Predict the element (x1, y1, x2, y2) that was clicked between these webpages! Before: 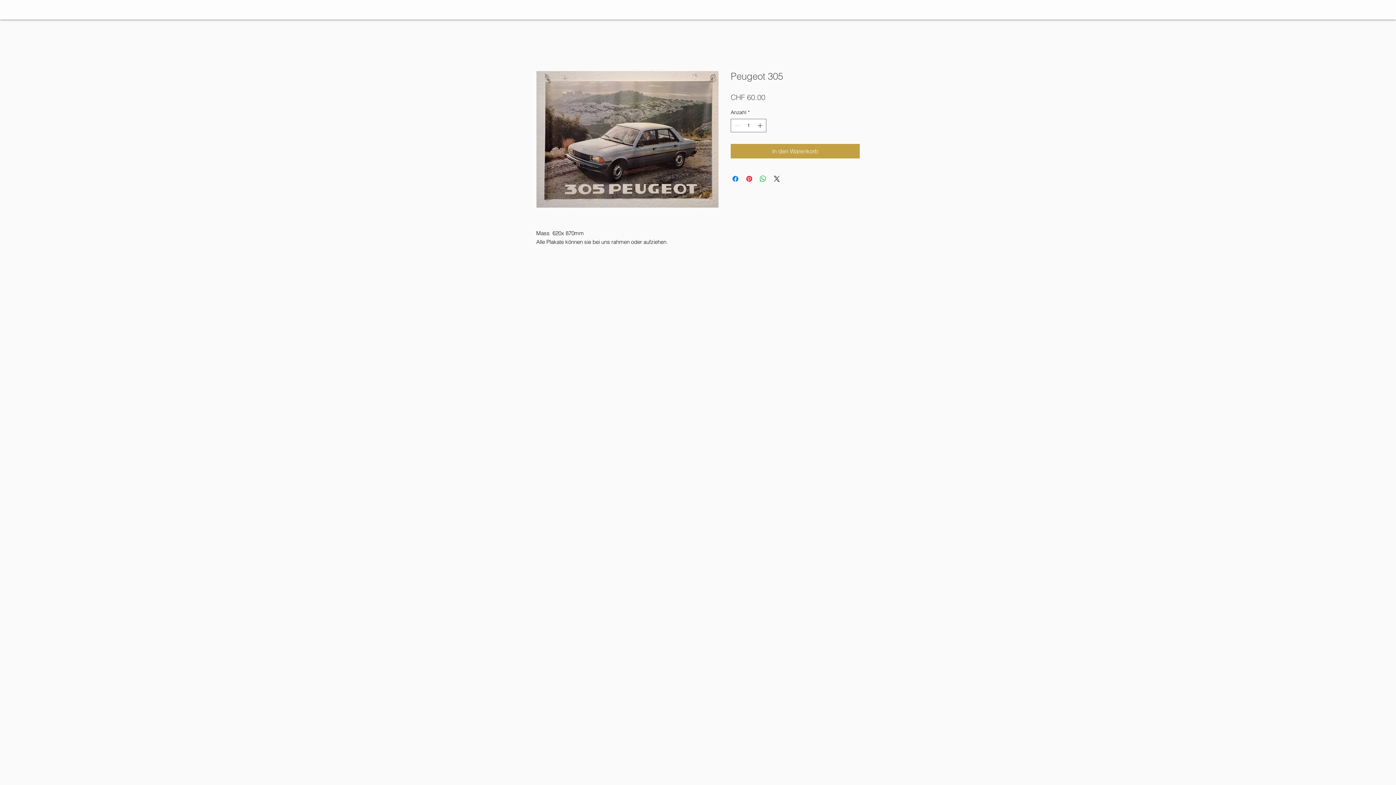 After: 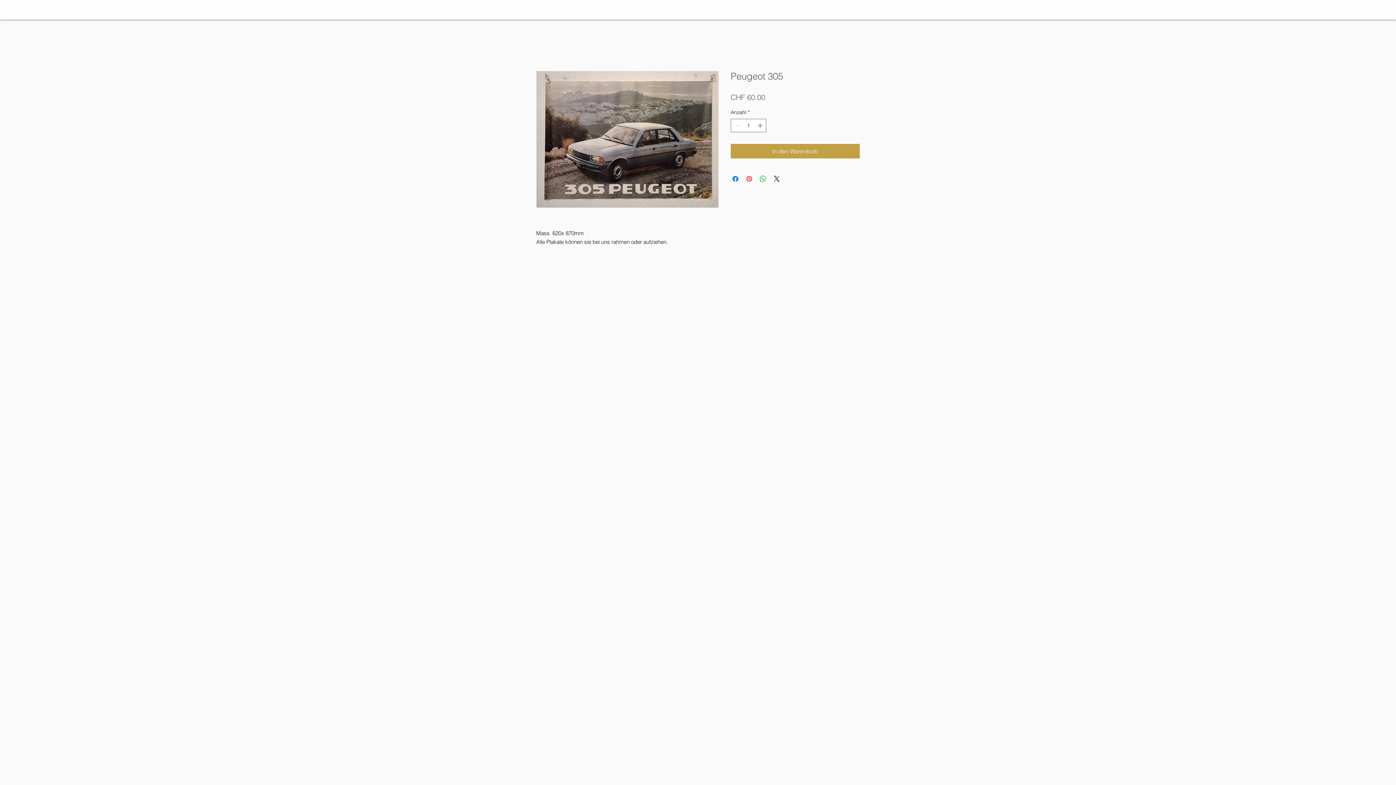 Action: bbox: (745, 174, 753, 183) label: Auf Pinterest pinnen